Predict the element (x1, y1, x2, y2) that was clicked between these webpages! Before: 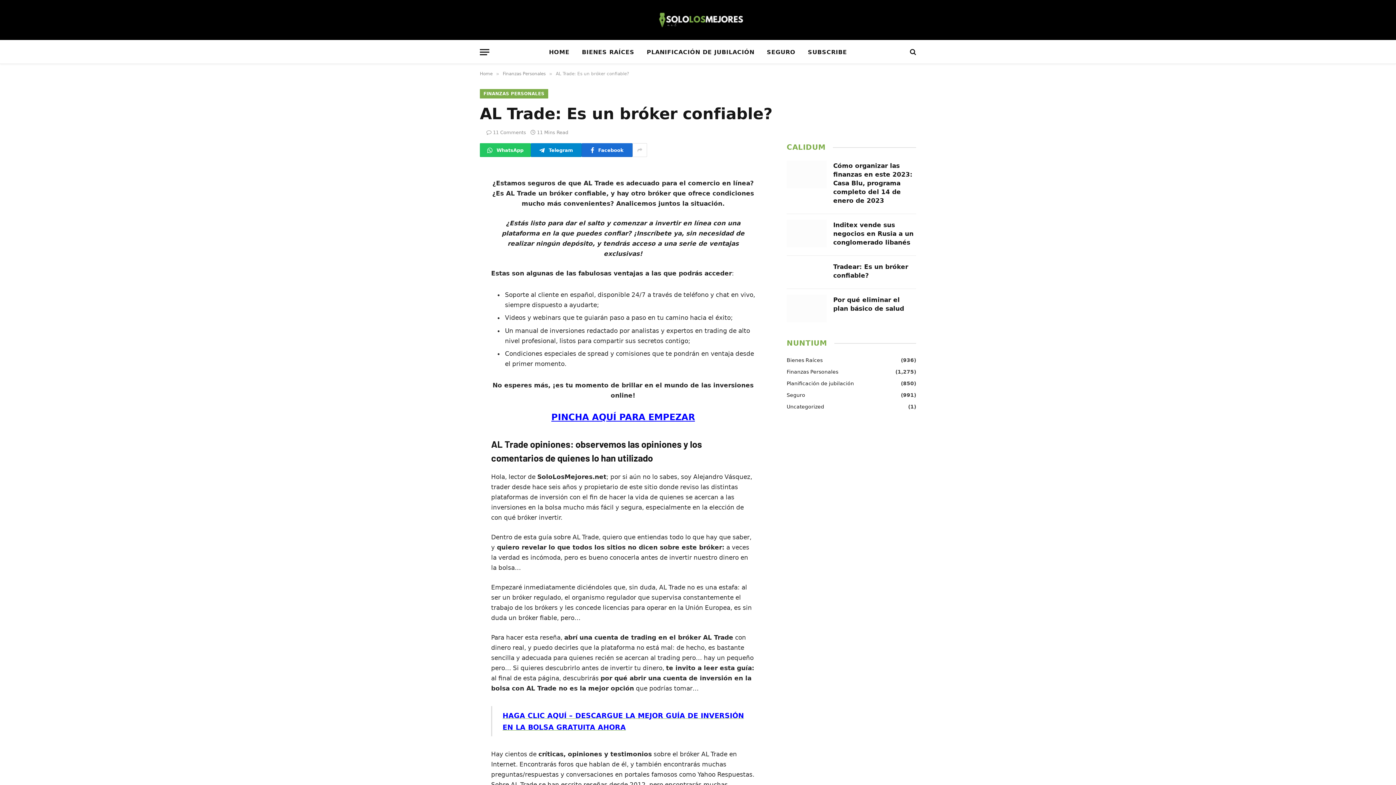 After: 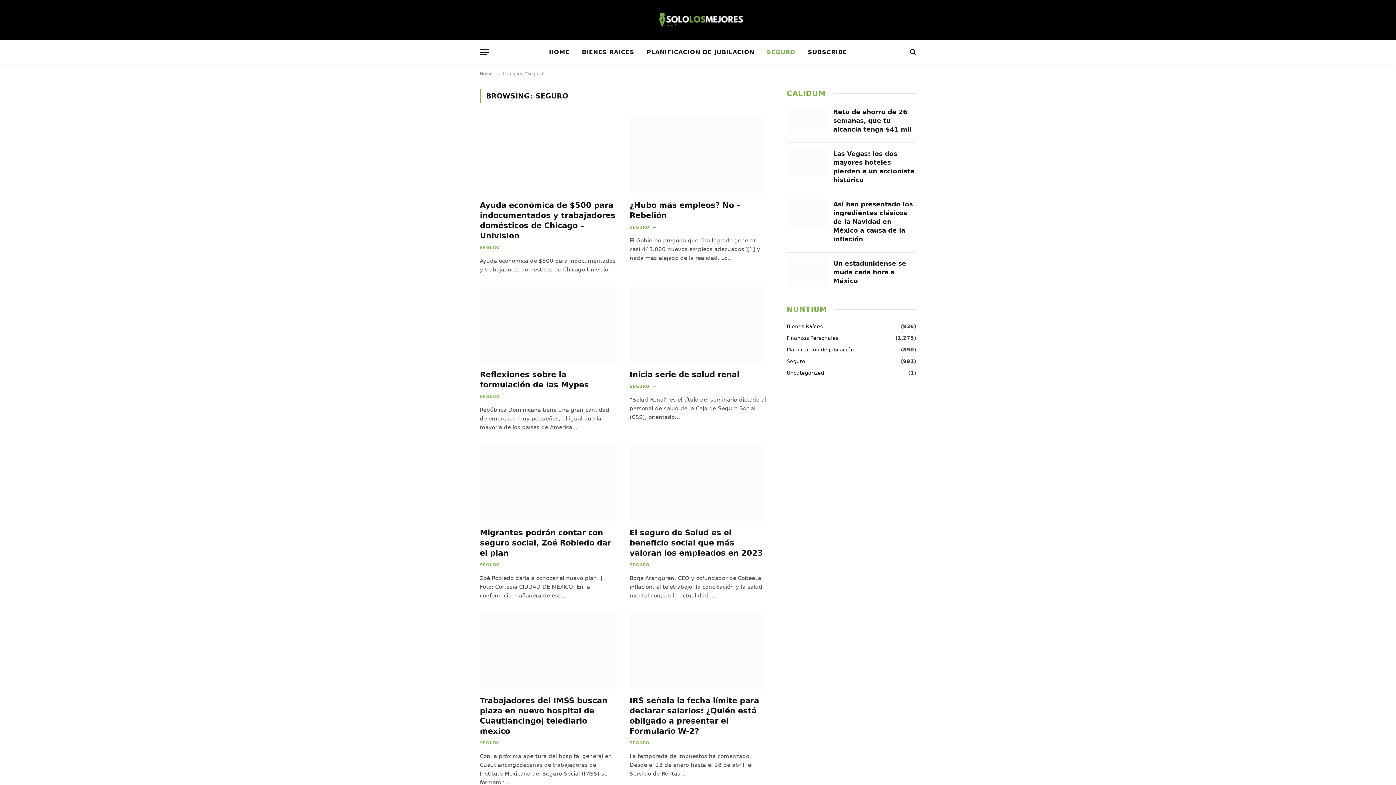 Action: bbox: (760, 40, 801, 63) label: SEGURO